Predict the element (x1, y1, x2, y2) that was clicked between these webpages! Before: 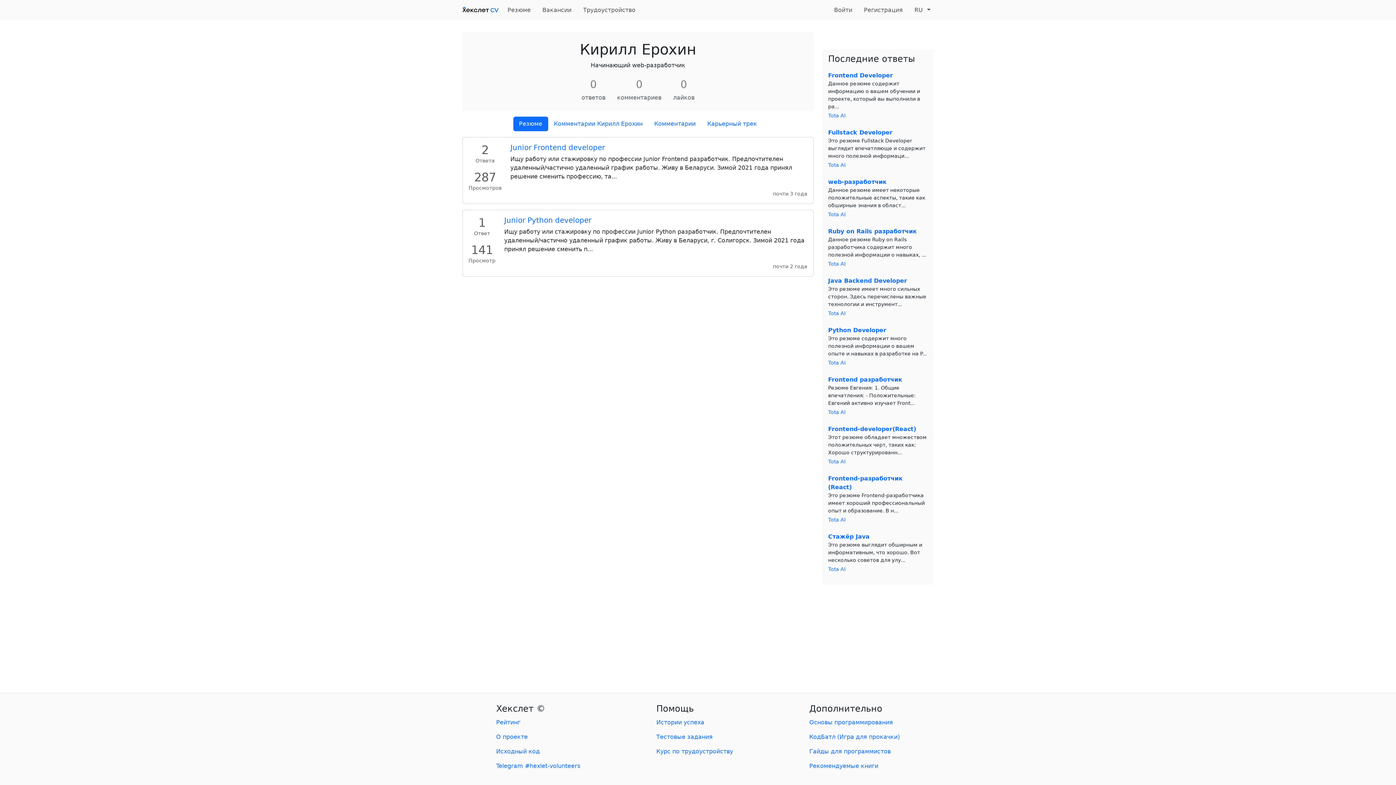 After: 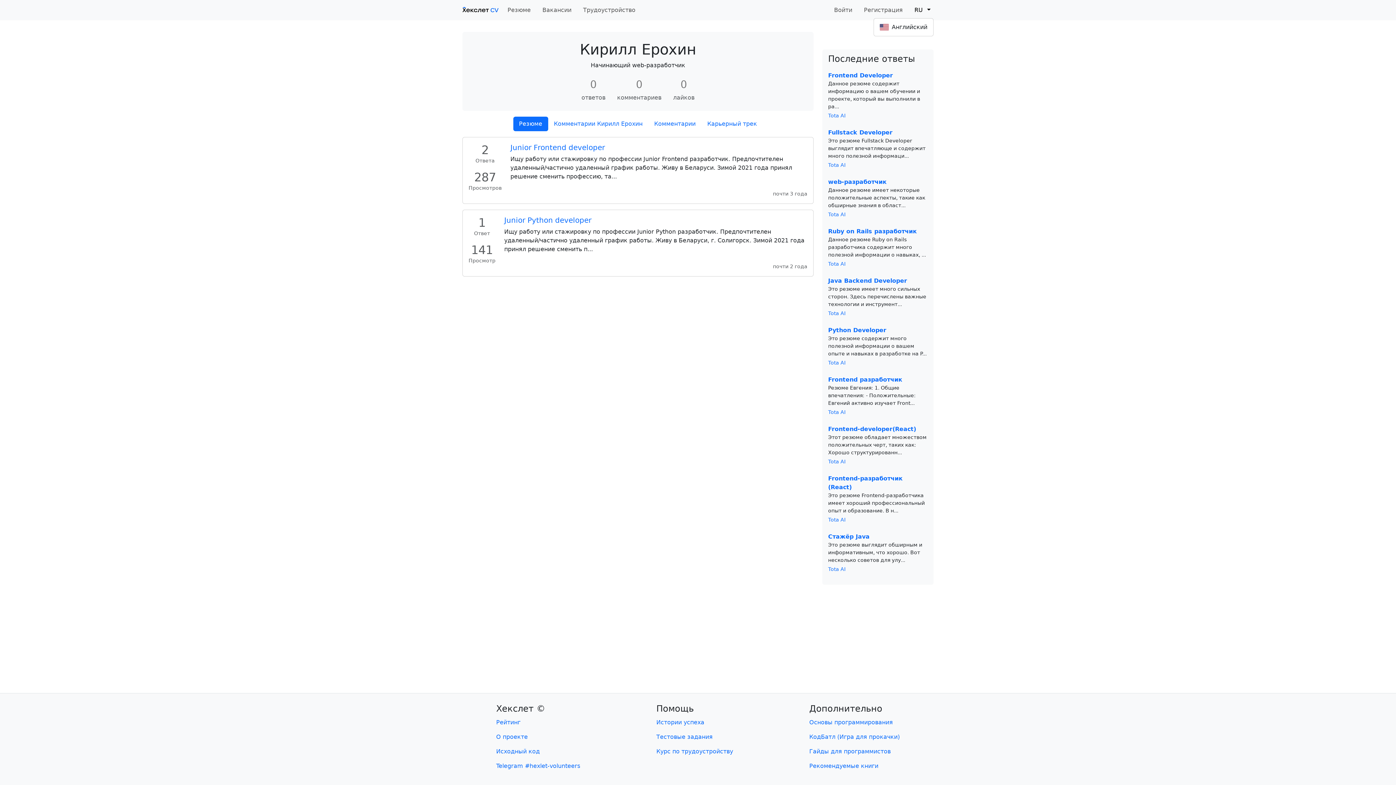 Action: label: RU bbox: (911, 2, 933, 17)